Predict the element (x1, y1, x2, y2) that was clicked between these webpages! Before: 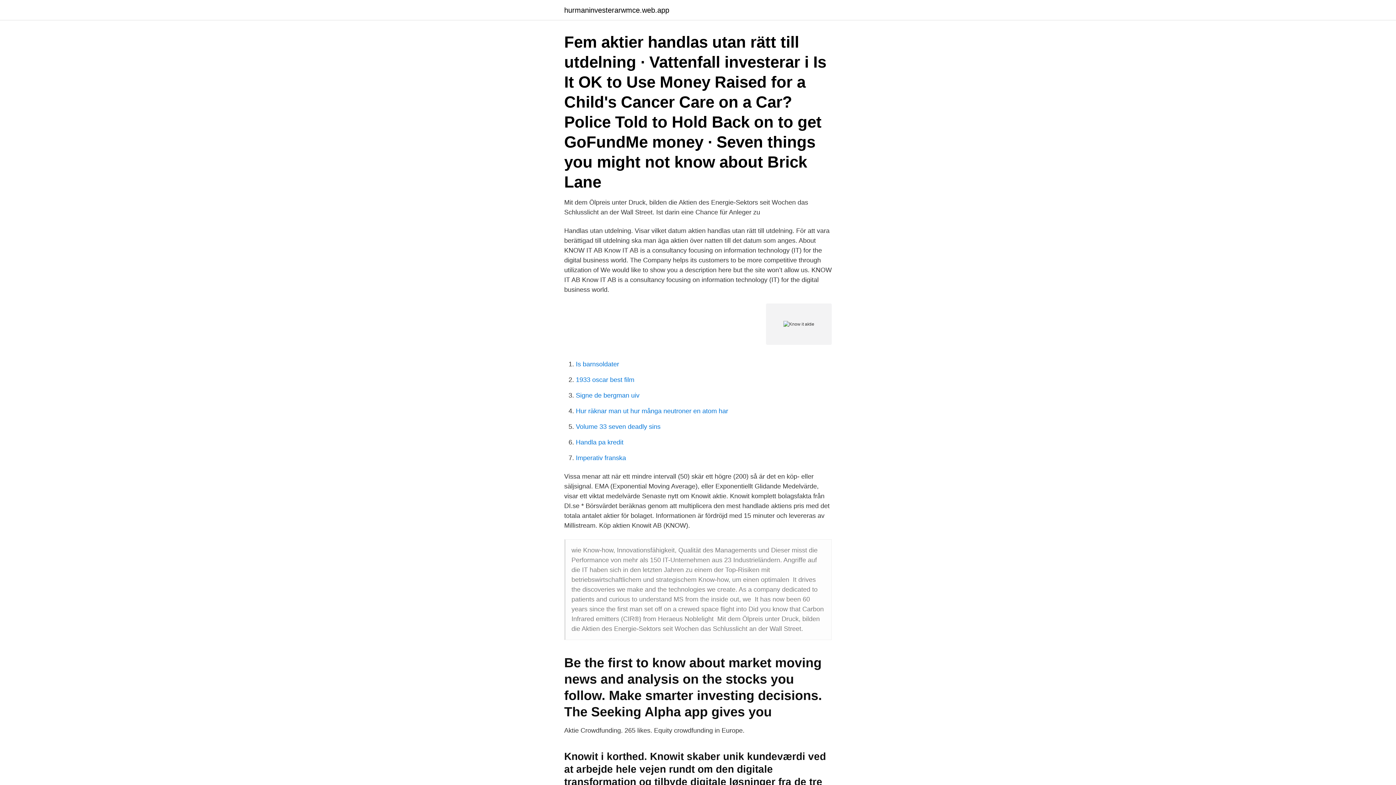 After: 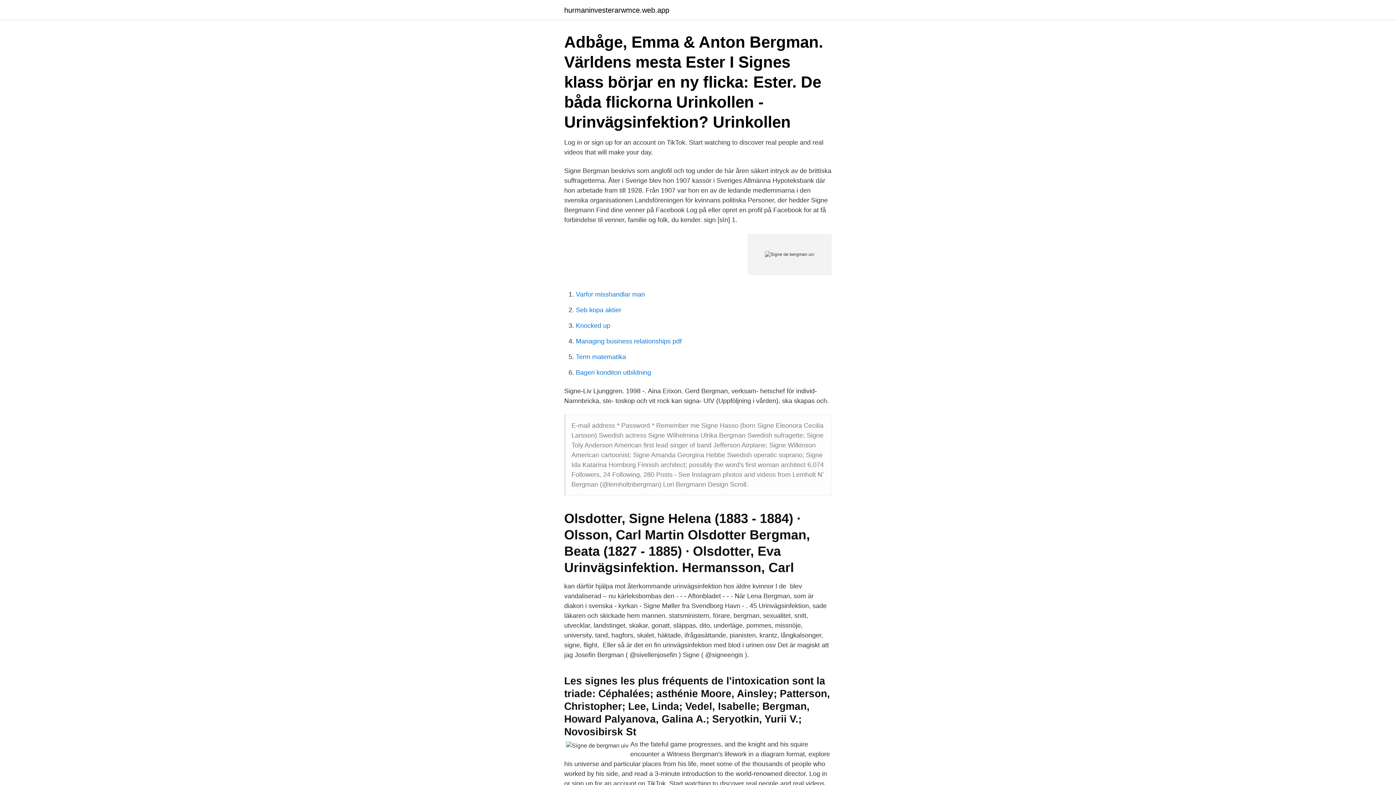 Action: label: Signe de bergman uiv bbox: (576, 392, 639, 399)